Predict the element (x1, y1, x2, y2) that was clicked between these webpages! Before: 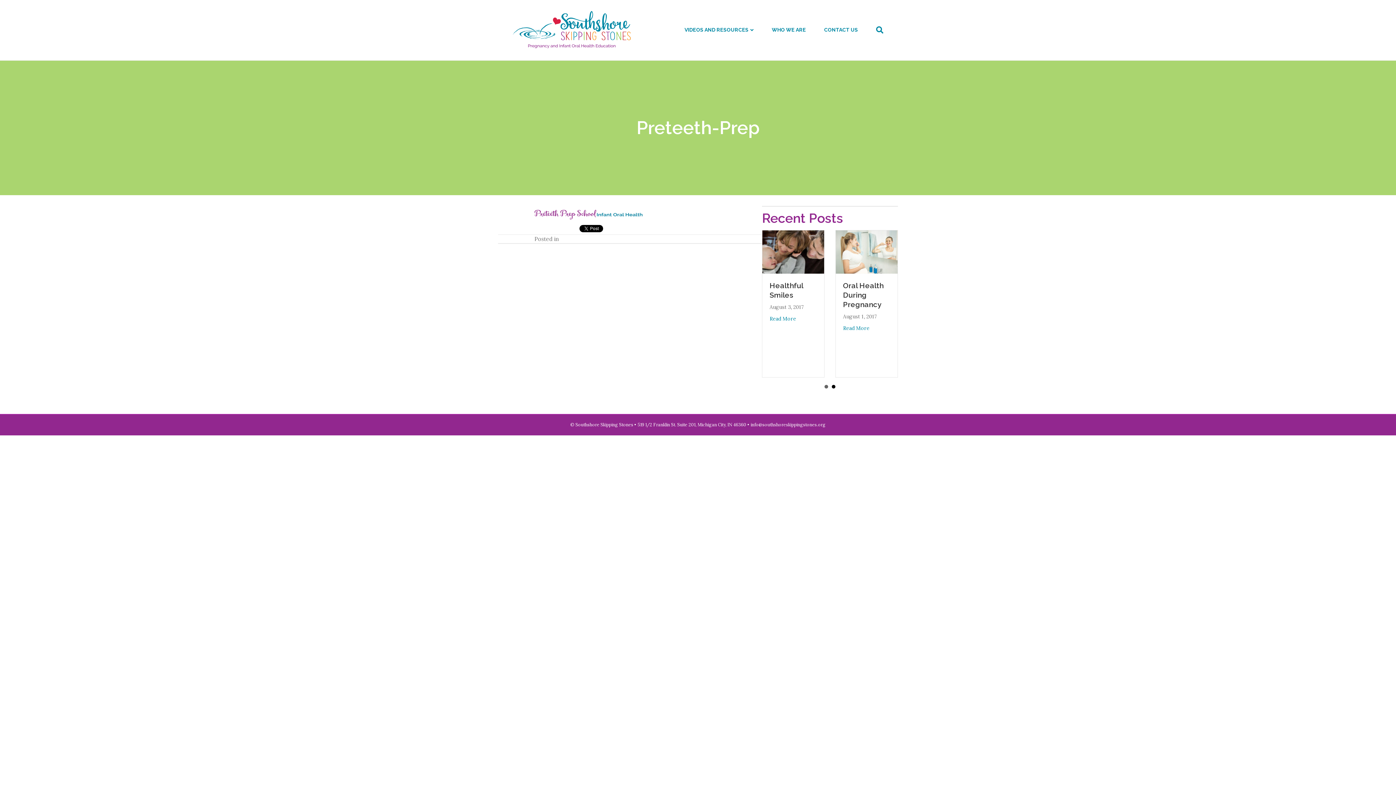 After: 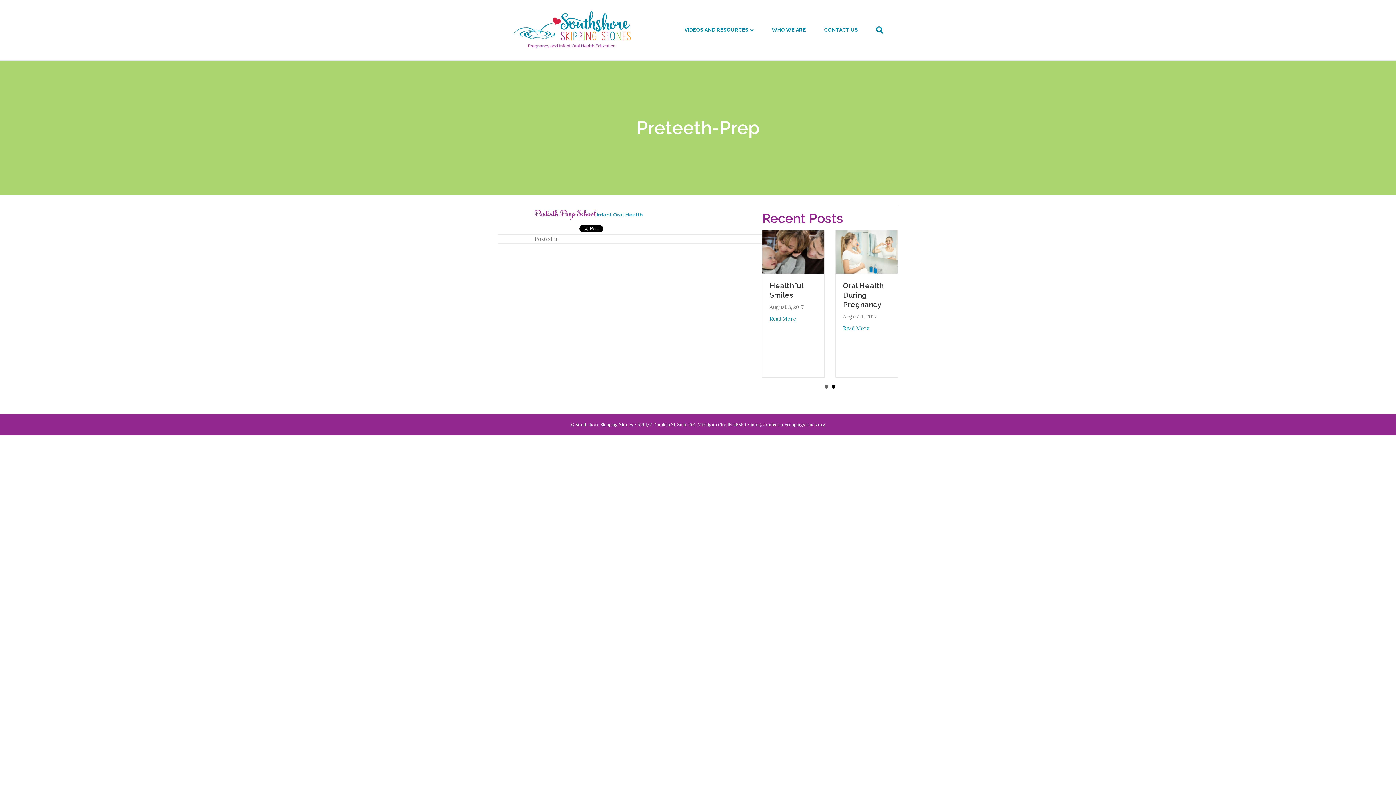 Action: bbox: (832, 385, 835, 388) label: 2